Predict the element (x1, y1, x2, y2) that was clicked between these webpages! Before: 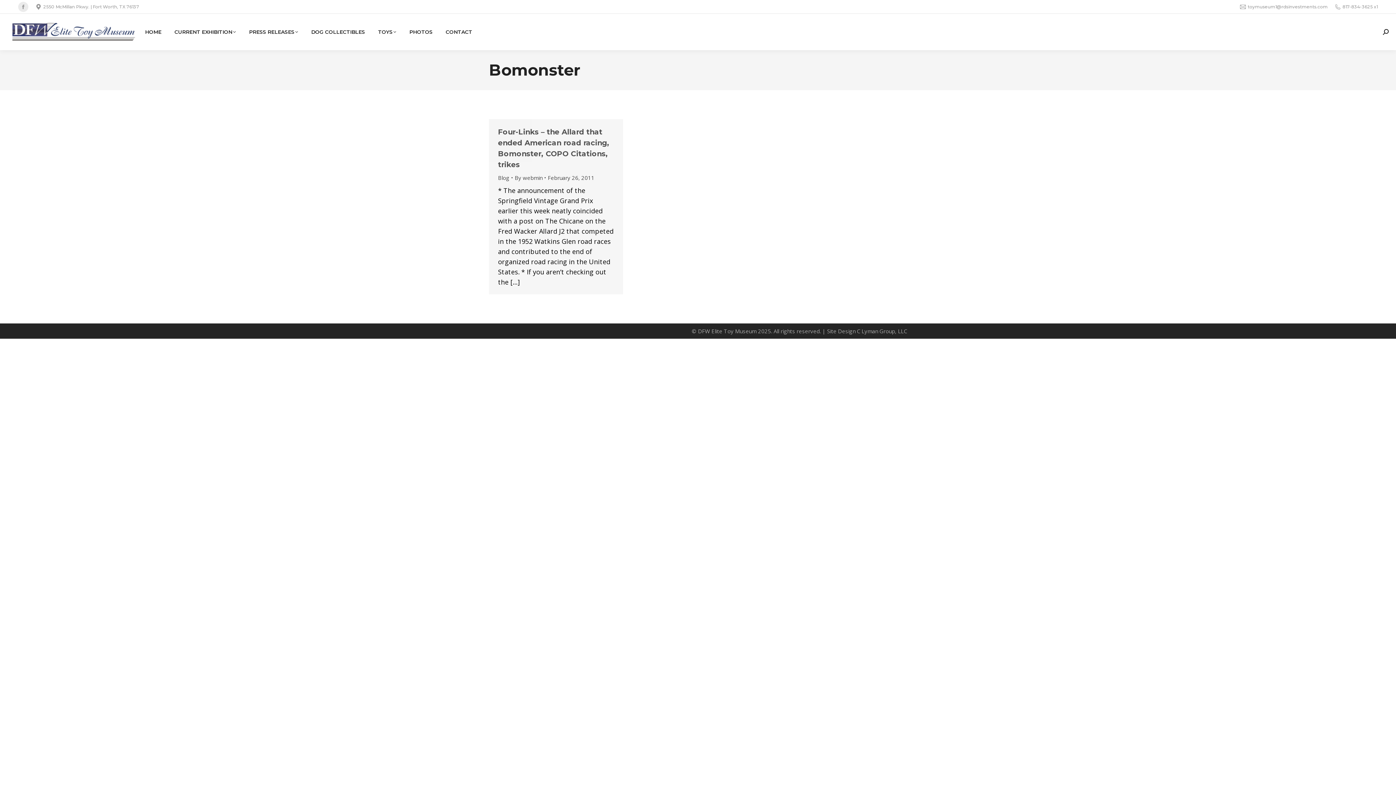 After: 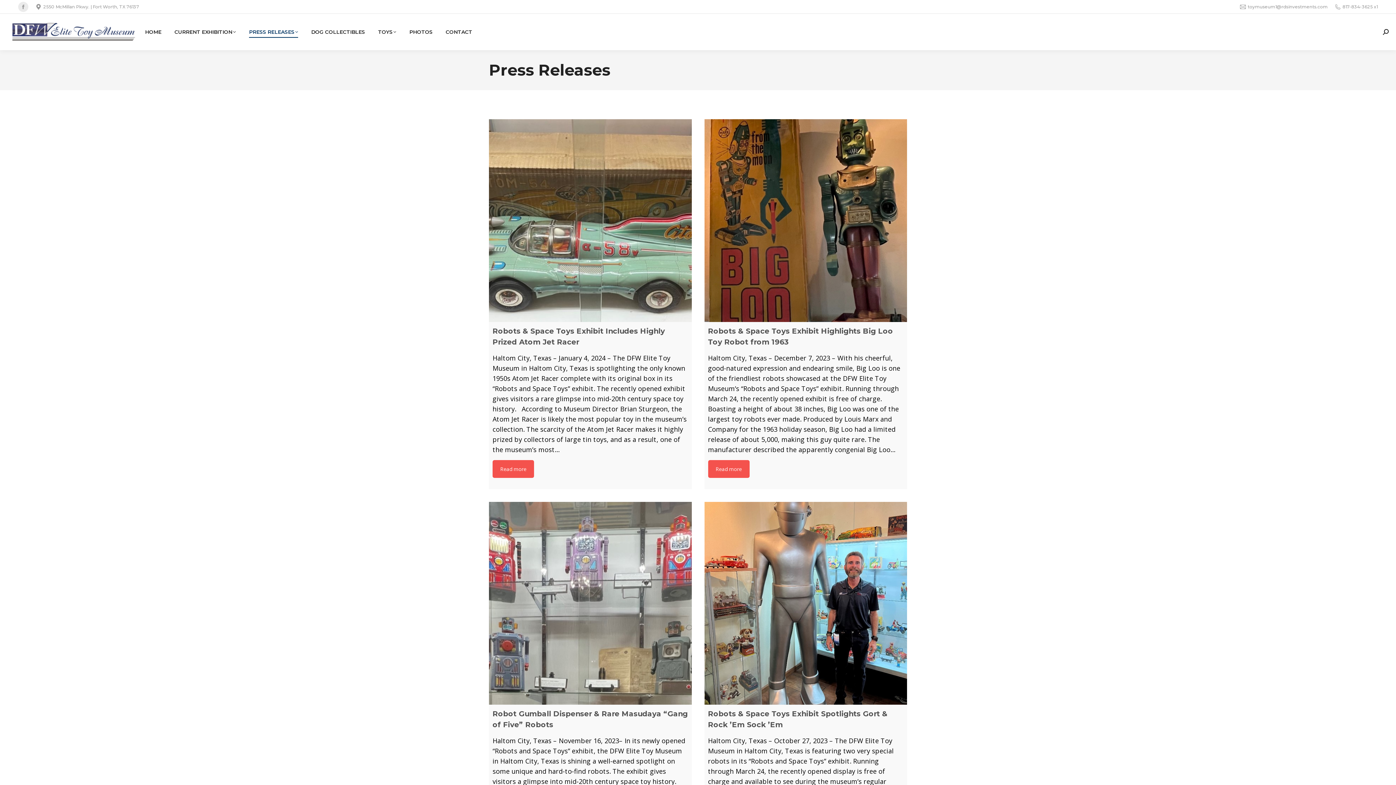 Action: label: PRESS RELEASES bbox: (249, 17, 298, 46)